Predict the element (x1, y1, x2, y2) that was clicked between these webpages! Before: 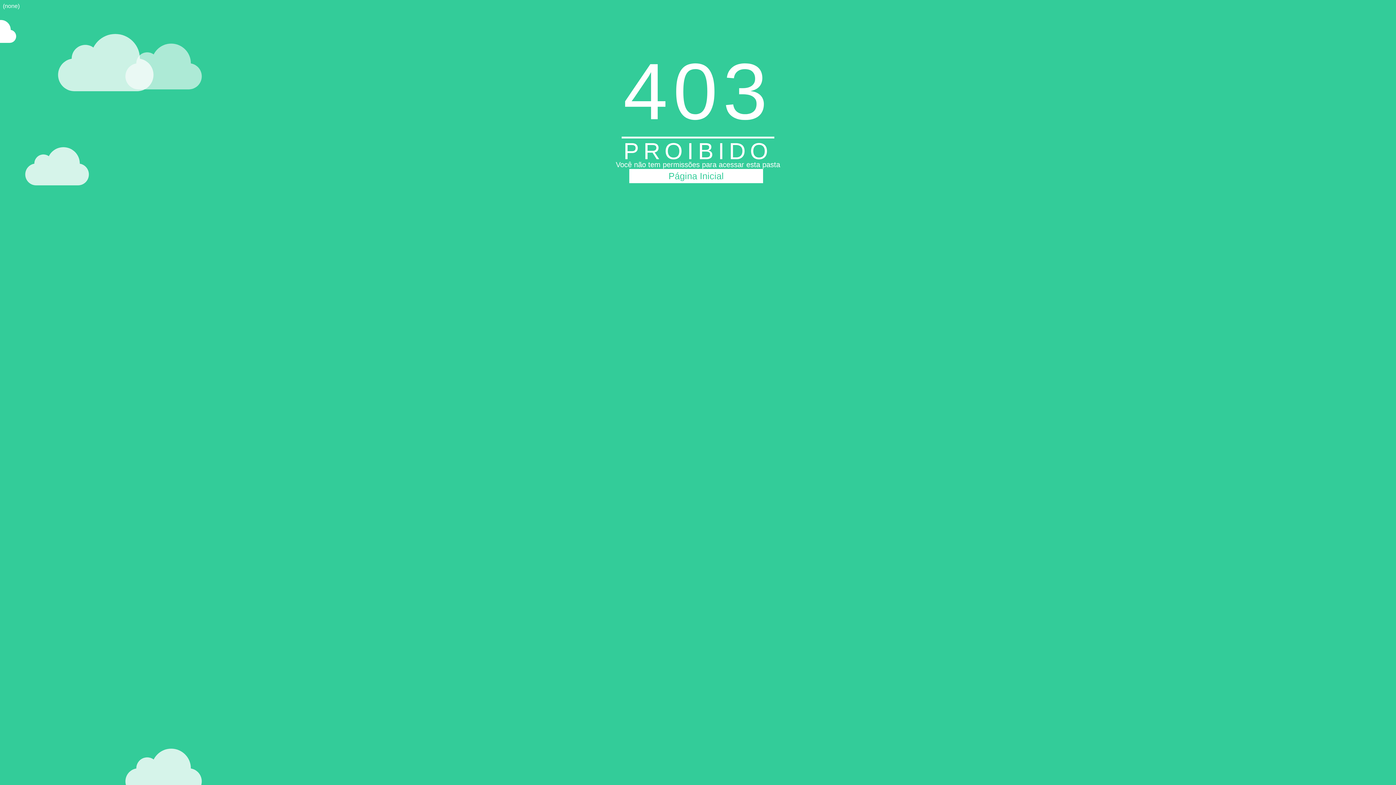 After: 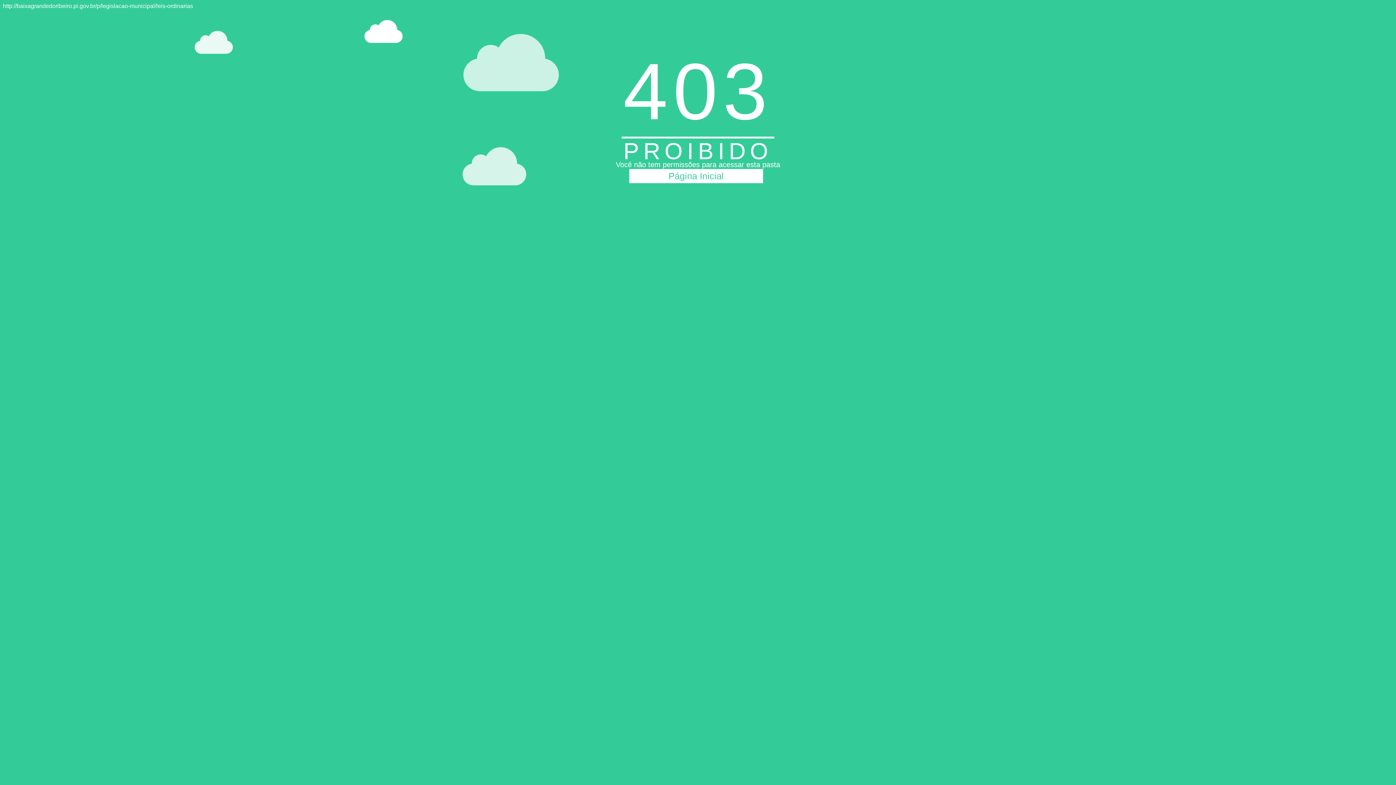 Action: bbox: (629, 169, 763, 183) label: Página Inicial